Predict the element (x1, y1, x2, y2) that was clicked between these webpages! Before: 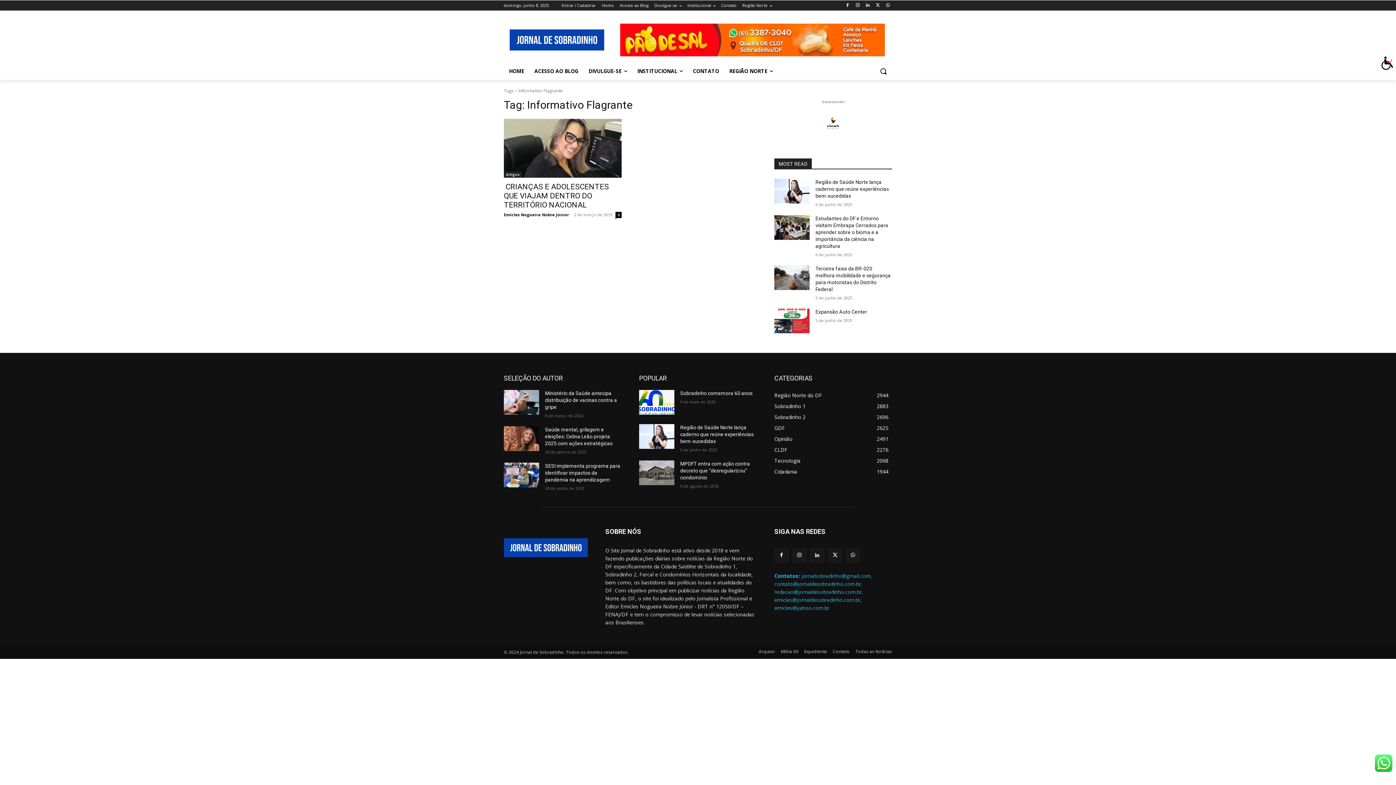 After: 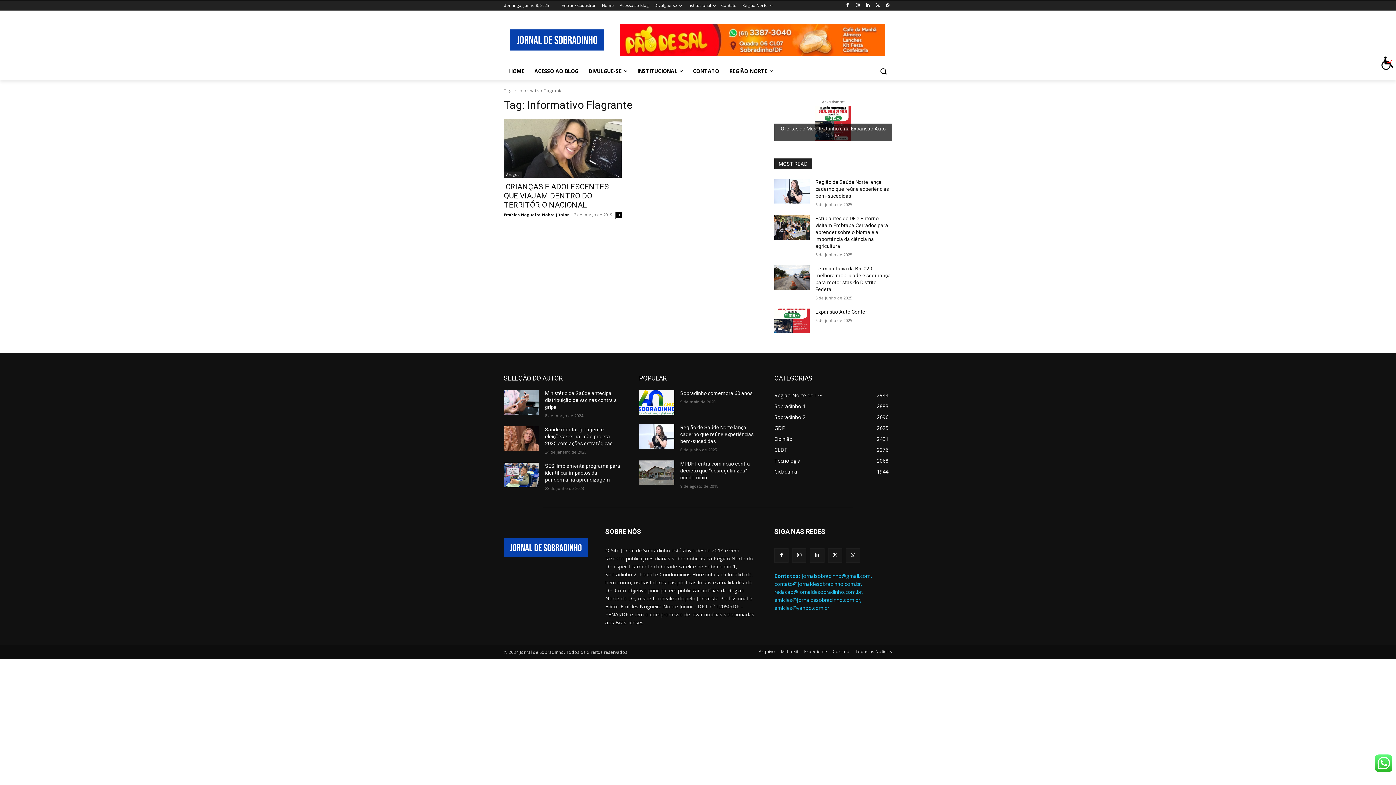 Action: bbox: (1375, 767, 1392, 773)